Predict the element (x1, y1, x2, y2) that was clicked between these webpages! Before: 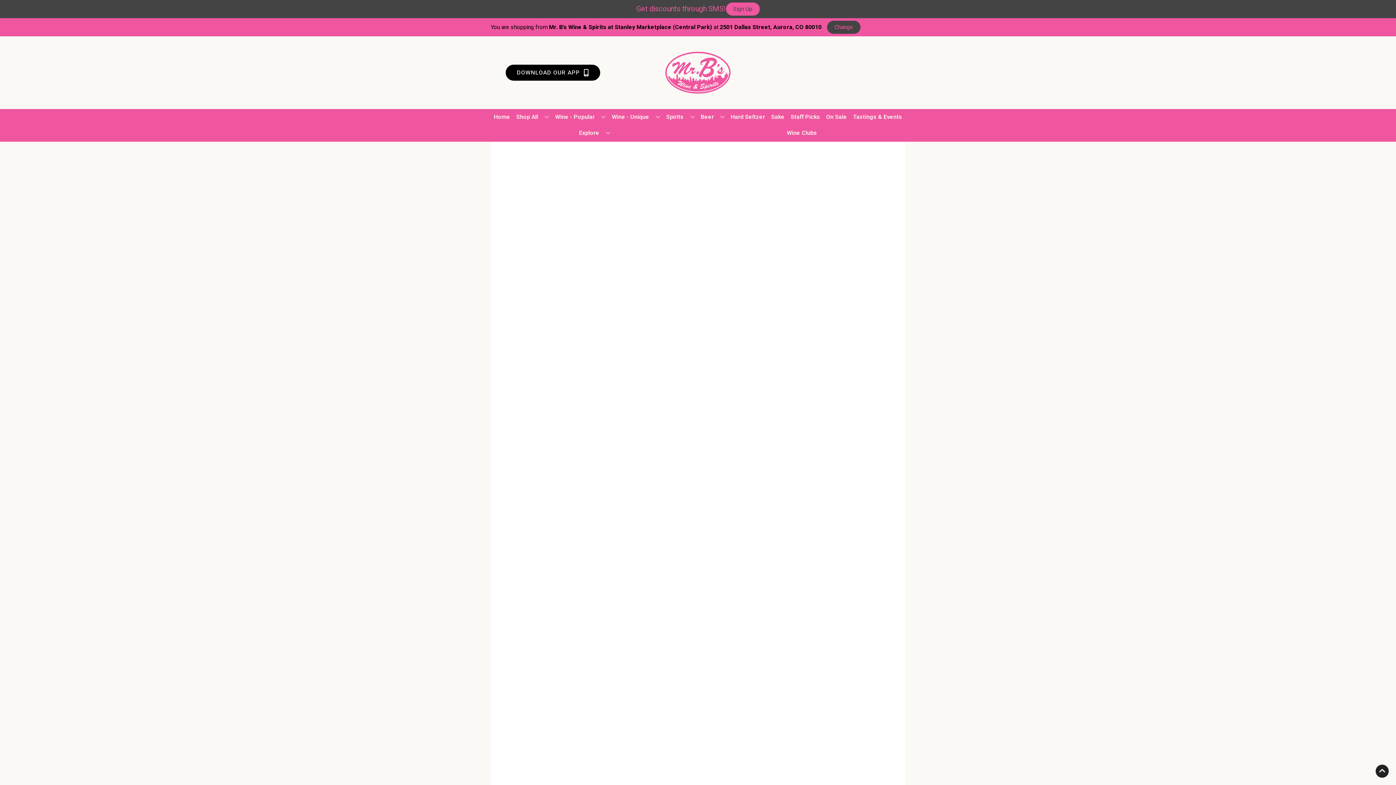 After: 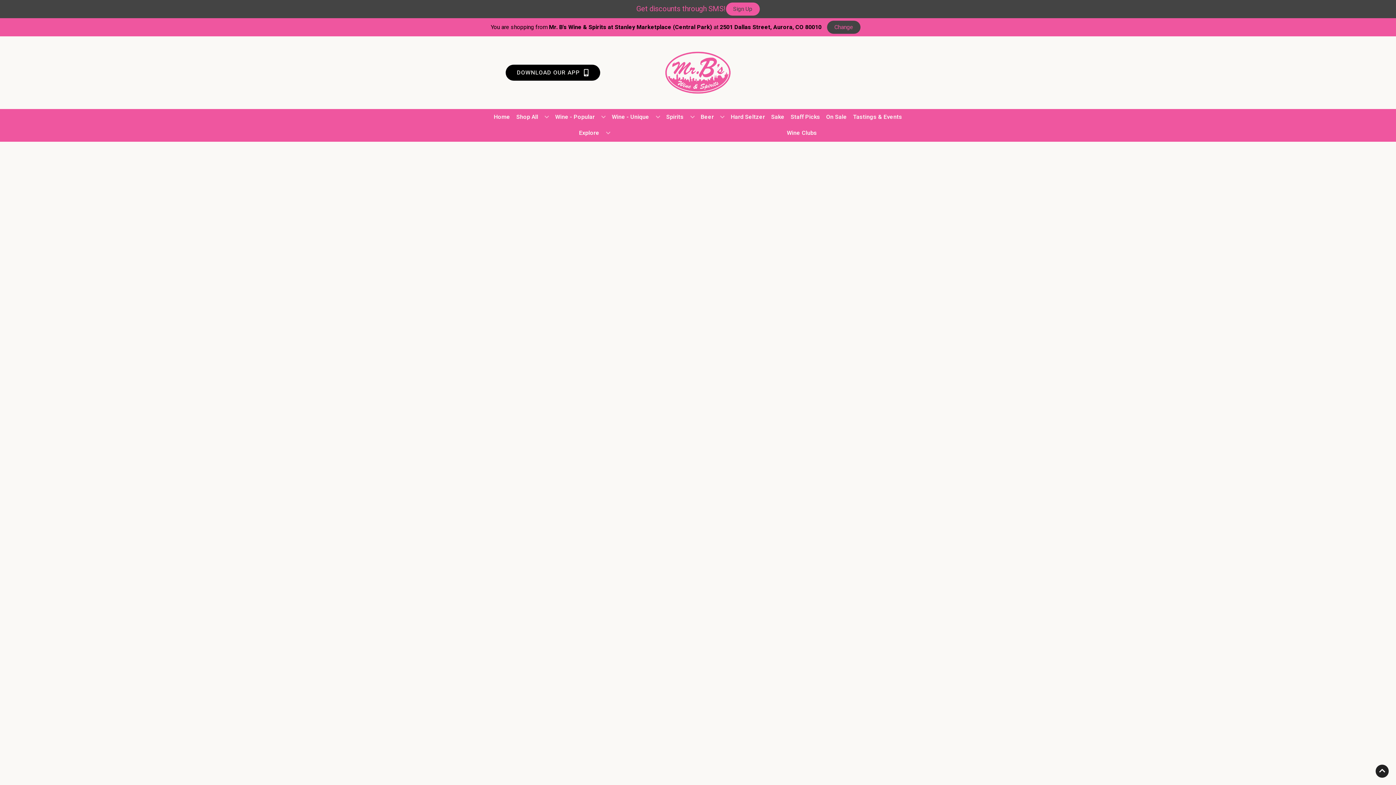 Action: bbox: (728, 109, 768, 125) label: Hard Seltzer